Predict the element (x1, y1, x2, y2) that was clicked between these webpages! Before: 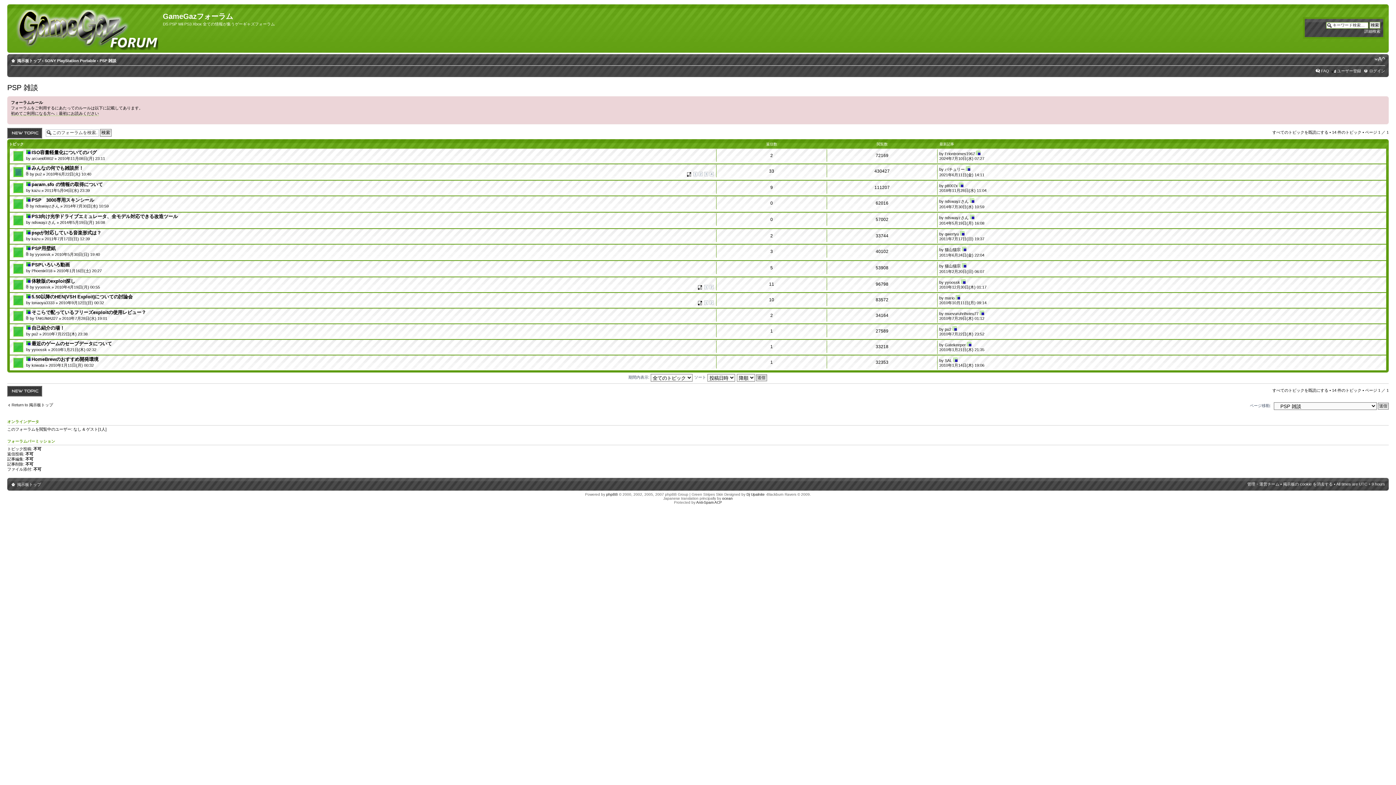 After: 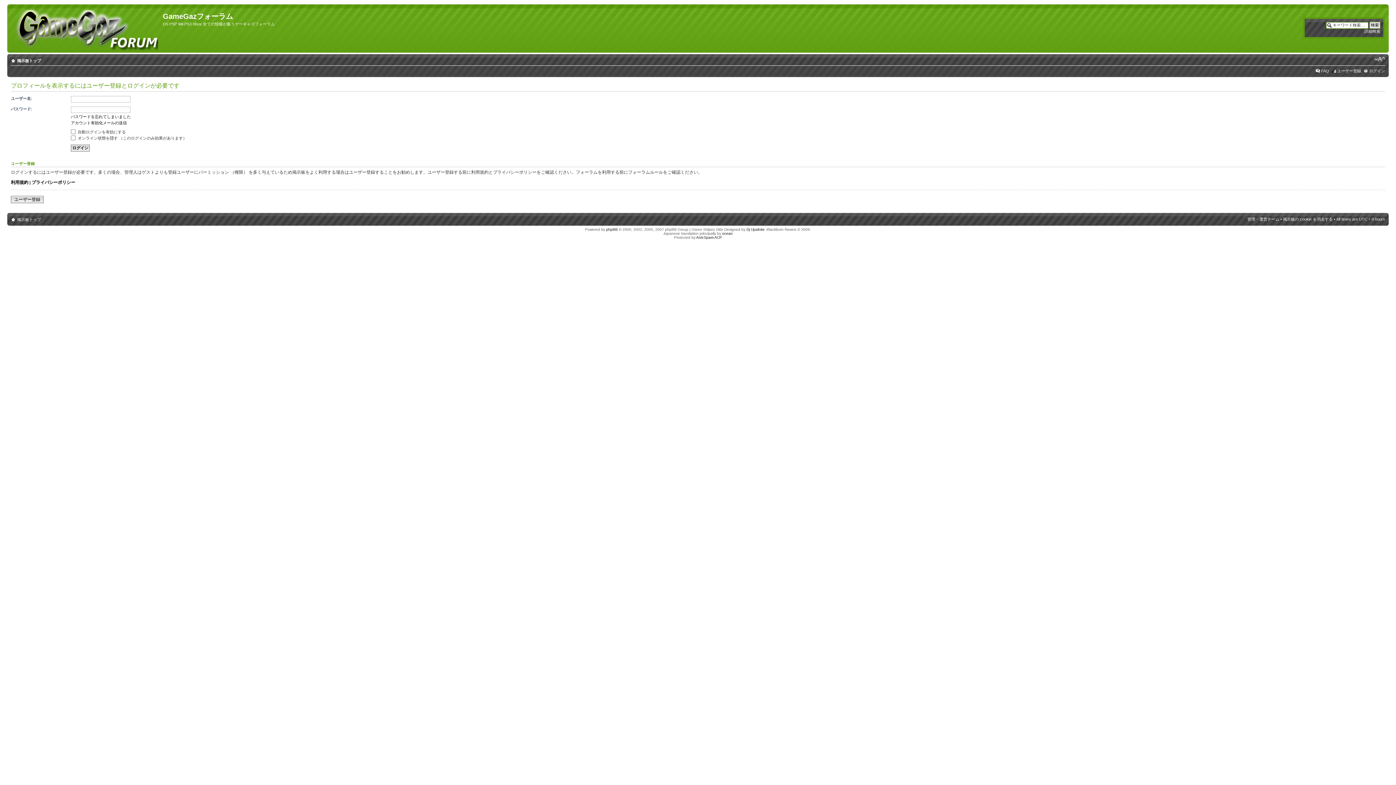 Action: label: yyoossk bbox: (35, 285, 50, 289)